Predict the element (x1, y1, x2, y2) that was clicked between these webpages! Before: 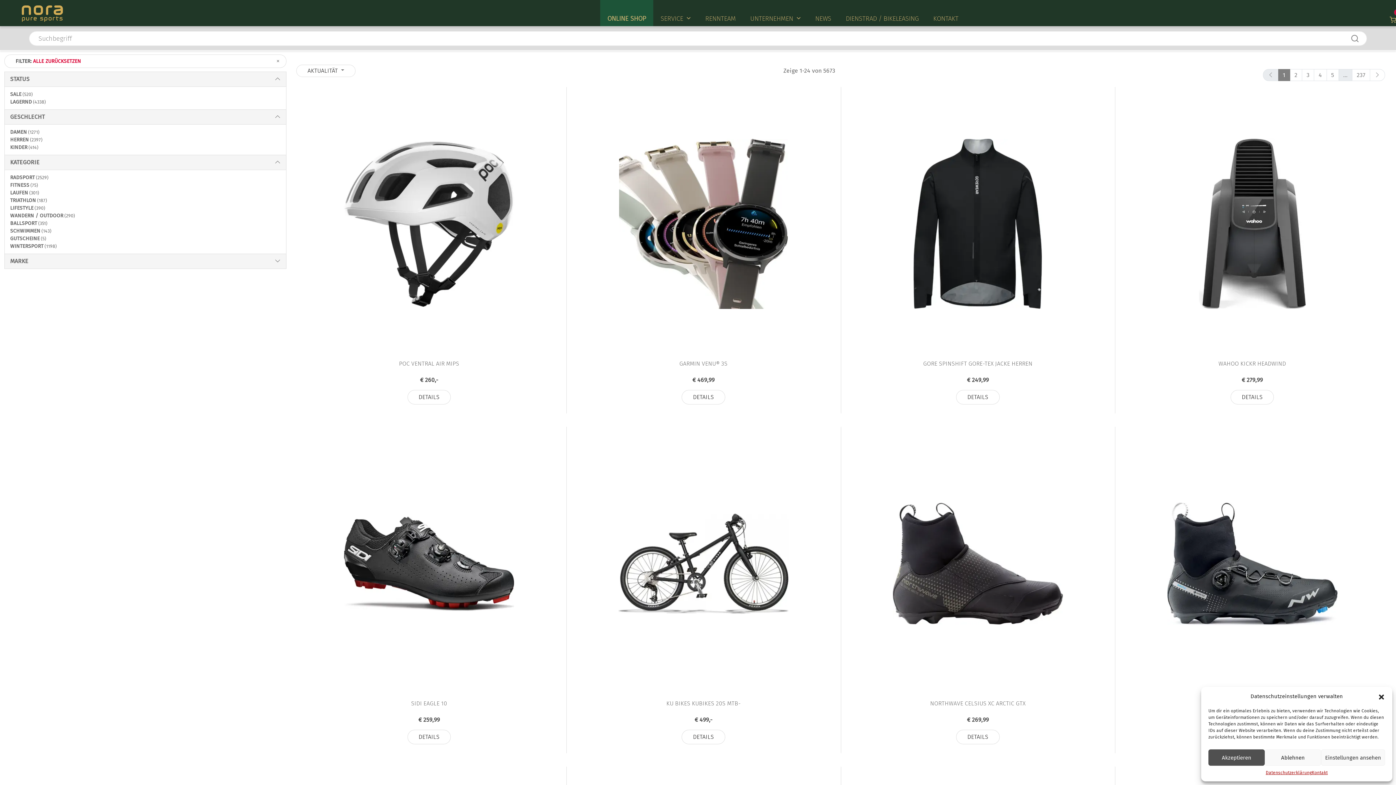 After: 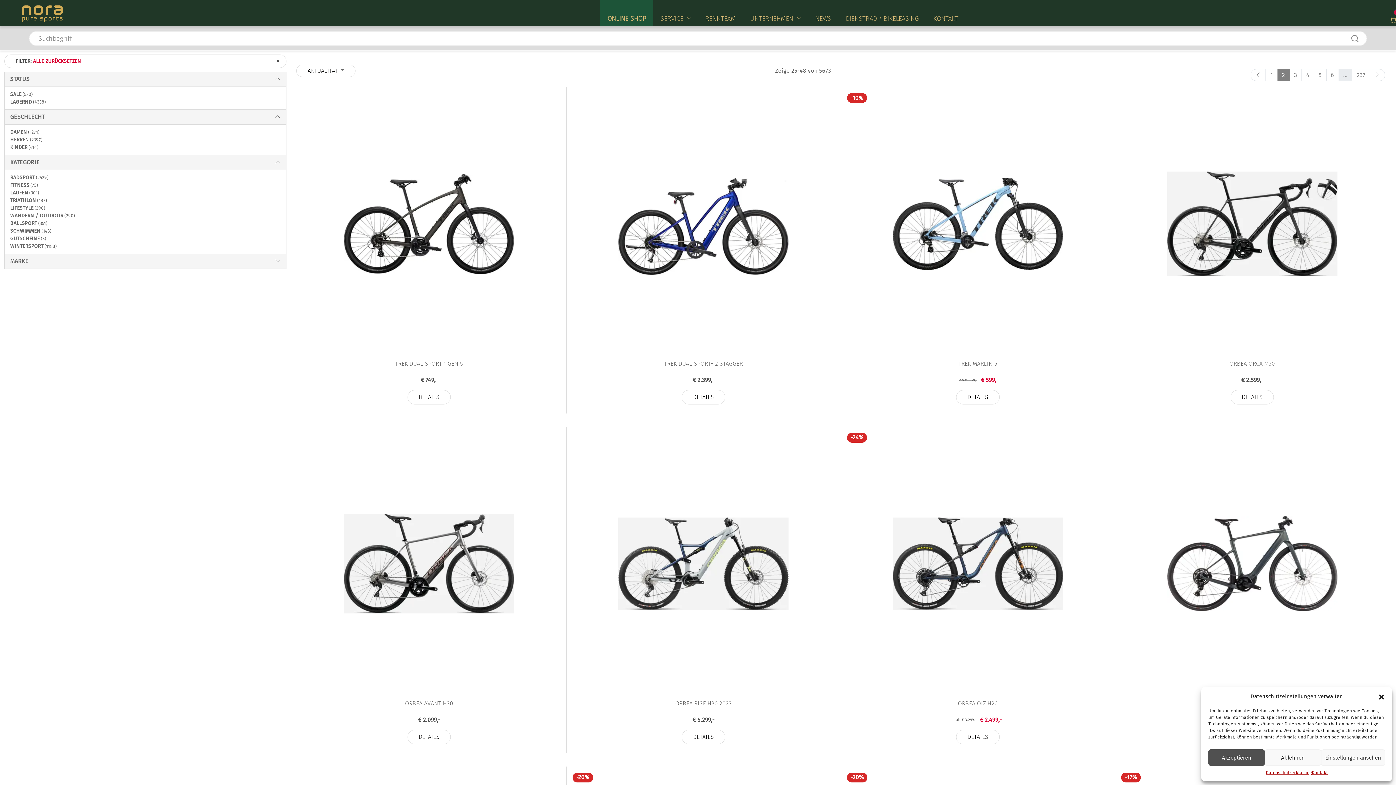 Action: bbox: (1370, 69, 1385, 81) label: next